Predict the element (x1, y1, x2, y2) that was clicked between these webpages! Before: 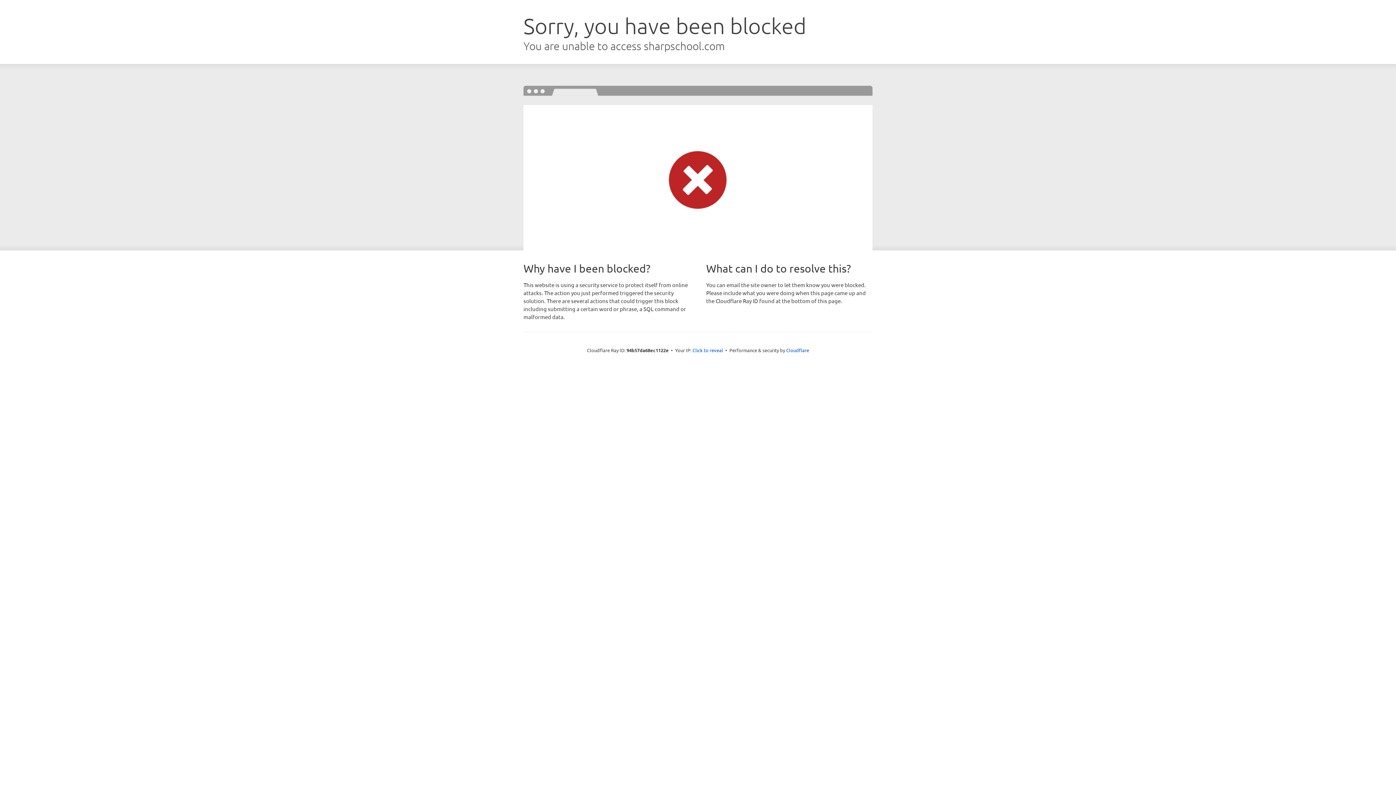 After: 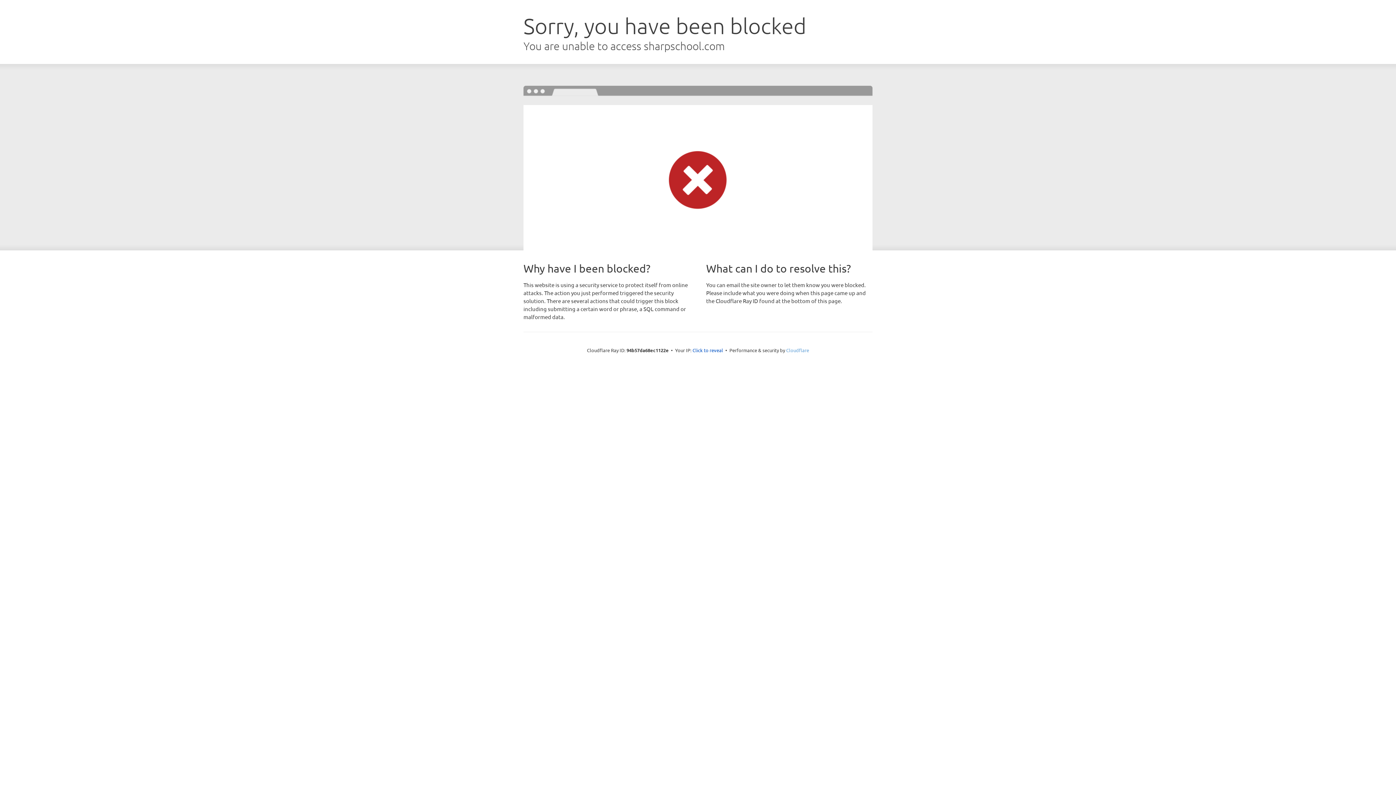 Action: bbox: (786, 347, 809, 353) label: Cloudflare